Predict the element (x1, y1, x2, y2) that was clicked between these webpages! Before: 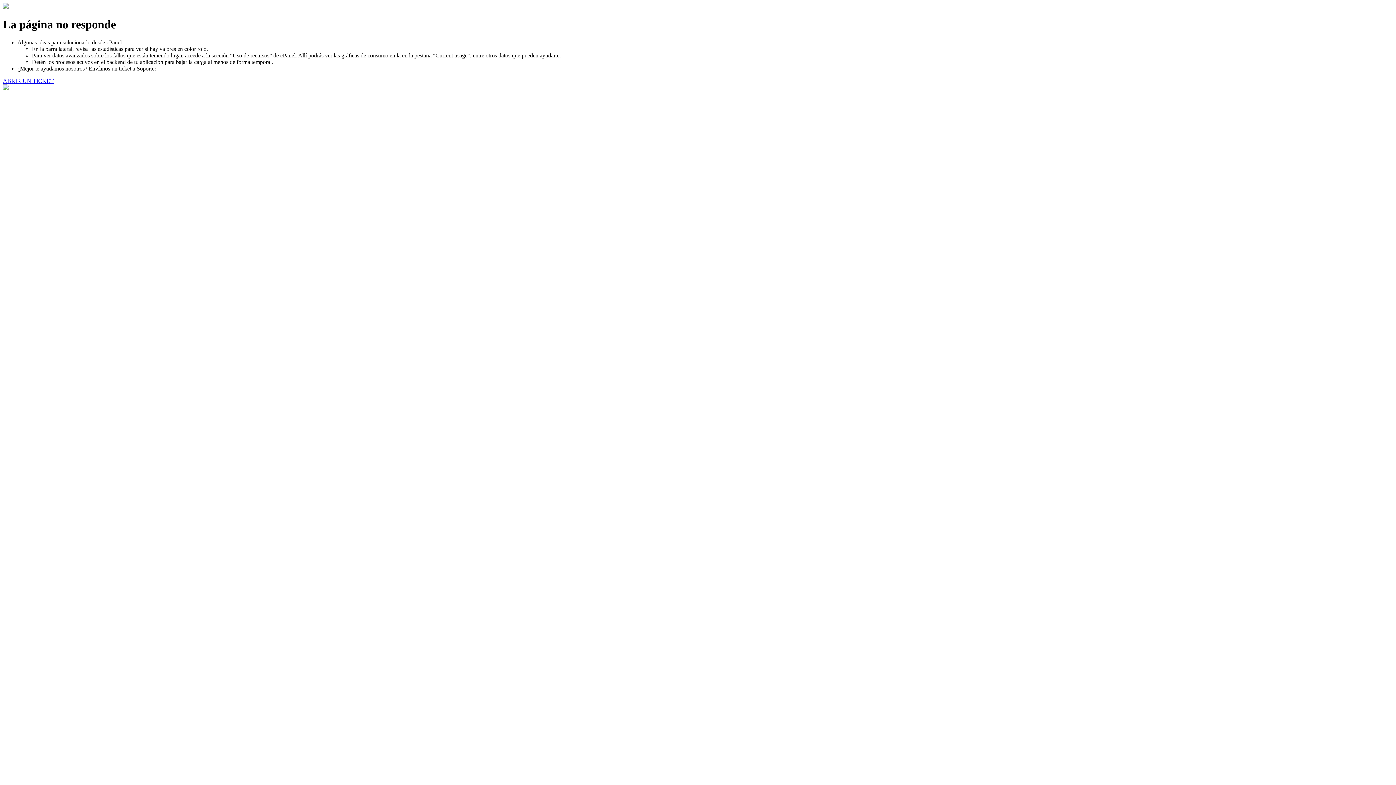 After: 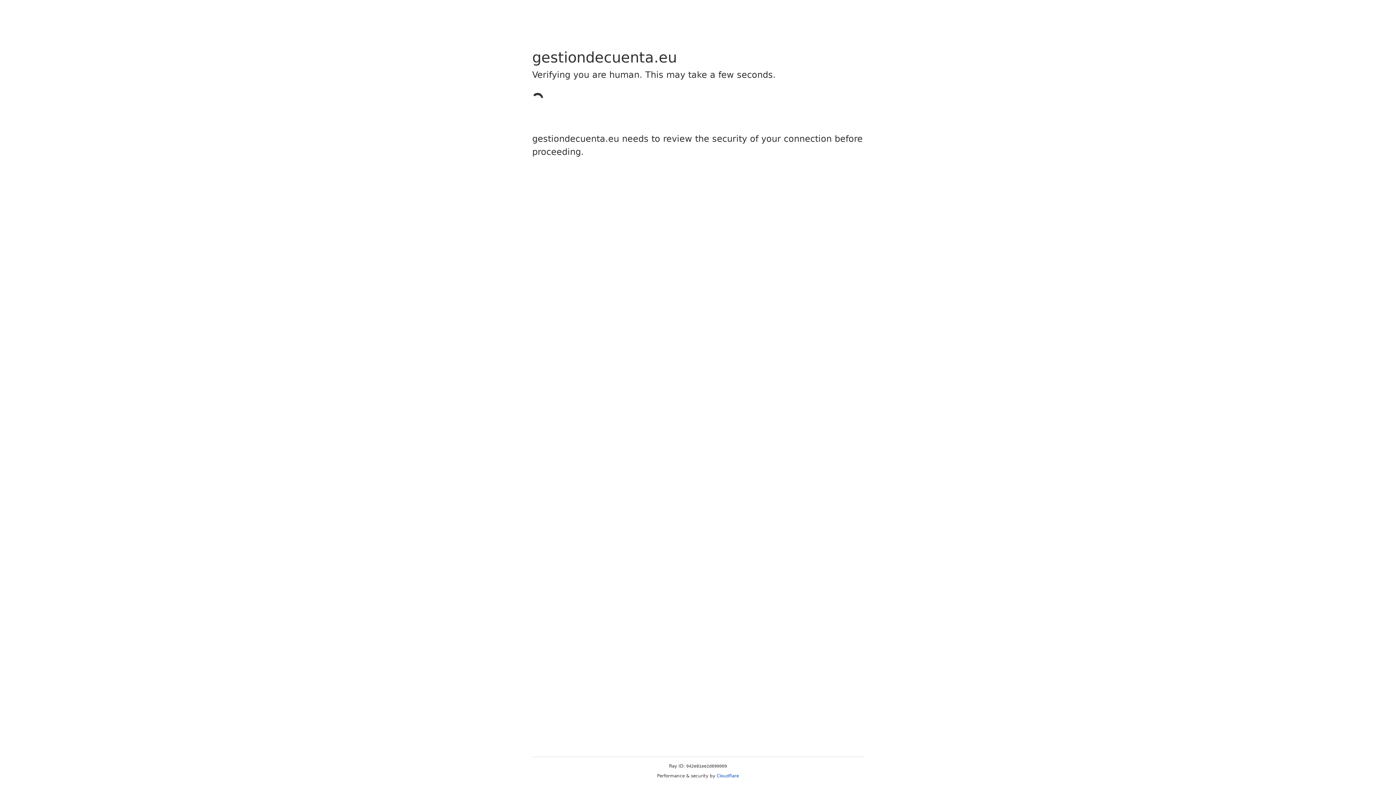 Action: bbox: (2, 77, 53, 83) label: ABRIR UN TICKET